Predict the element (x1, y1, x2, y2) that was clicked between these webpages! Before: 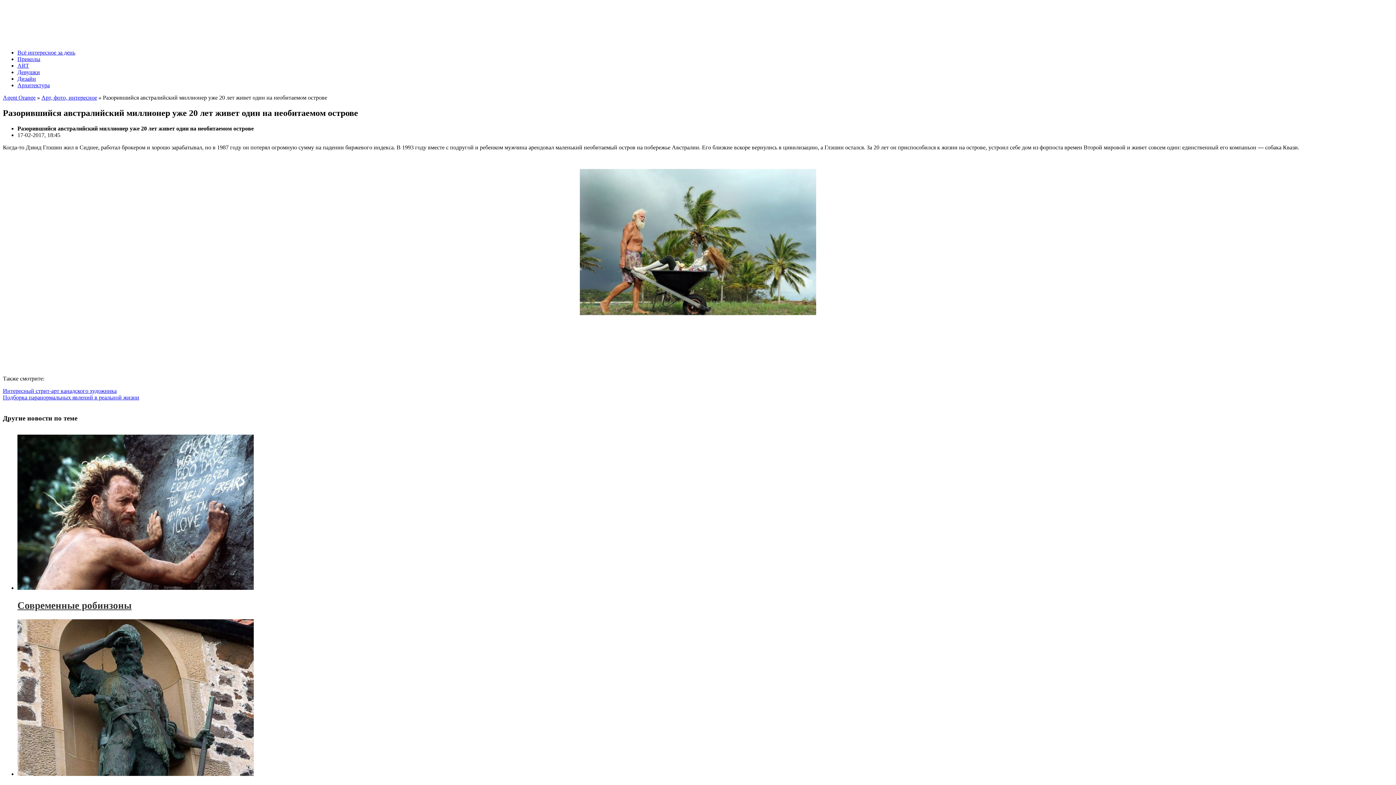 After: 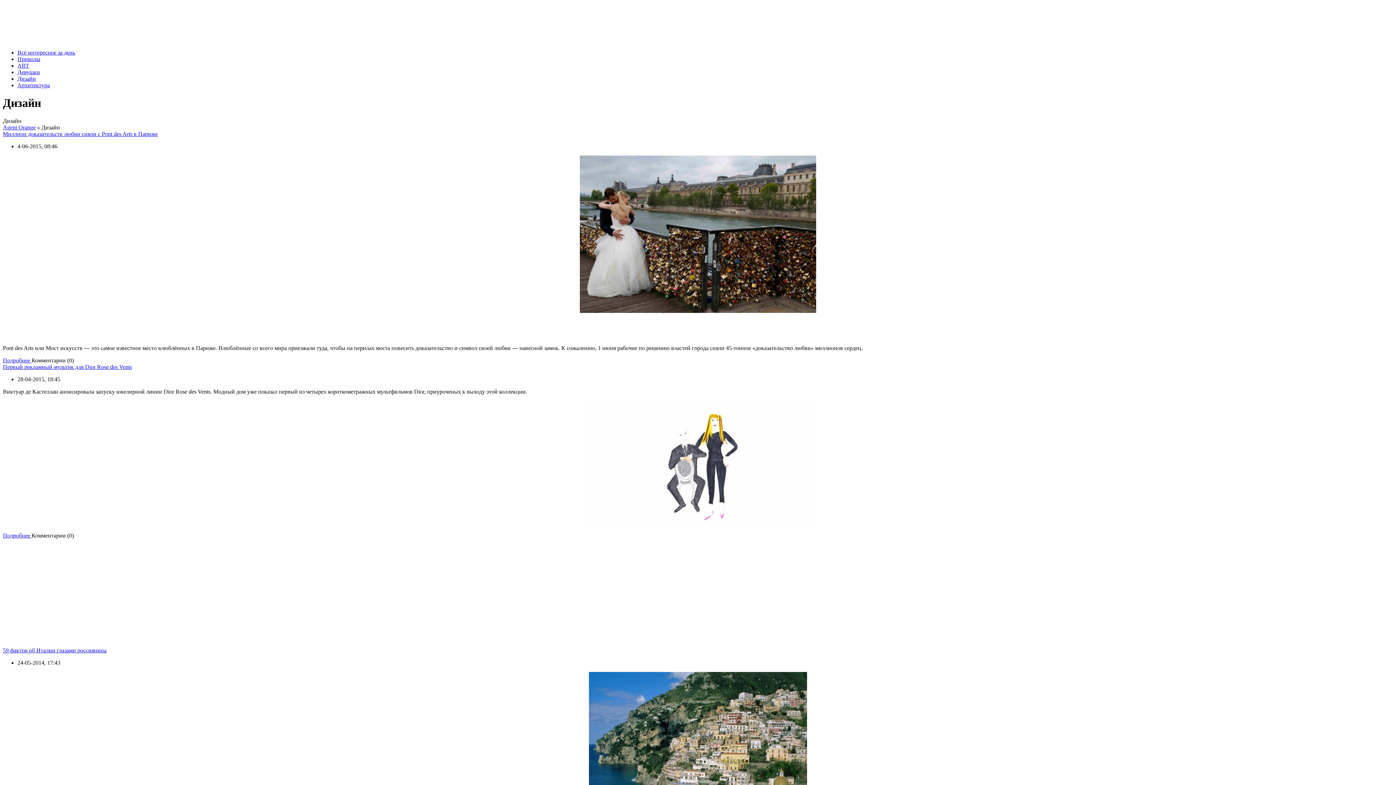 Action: label: Дизайн bbox: (17, 75, 36, 81)